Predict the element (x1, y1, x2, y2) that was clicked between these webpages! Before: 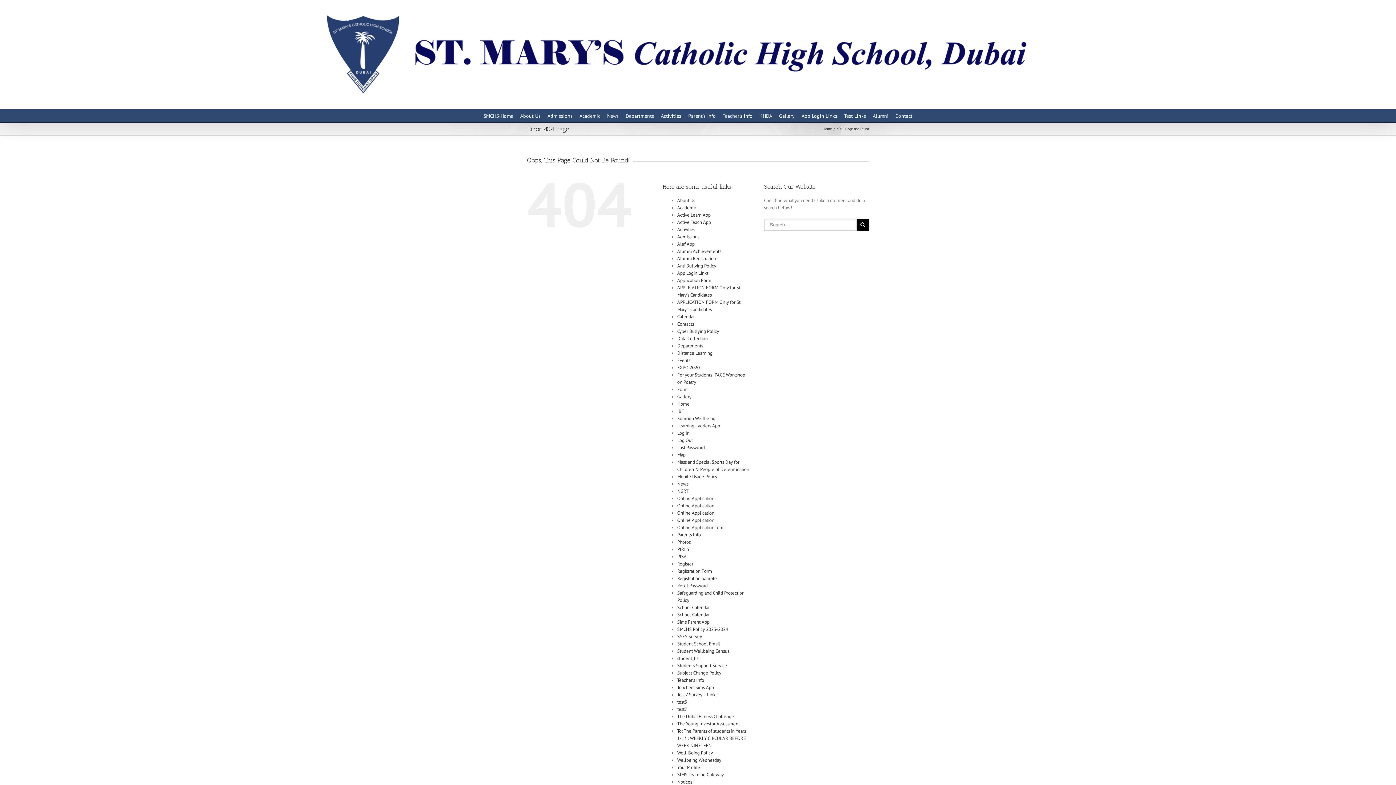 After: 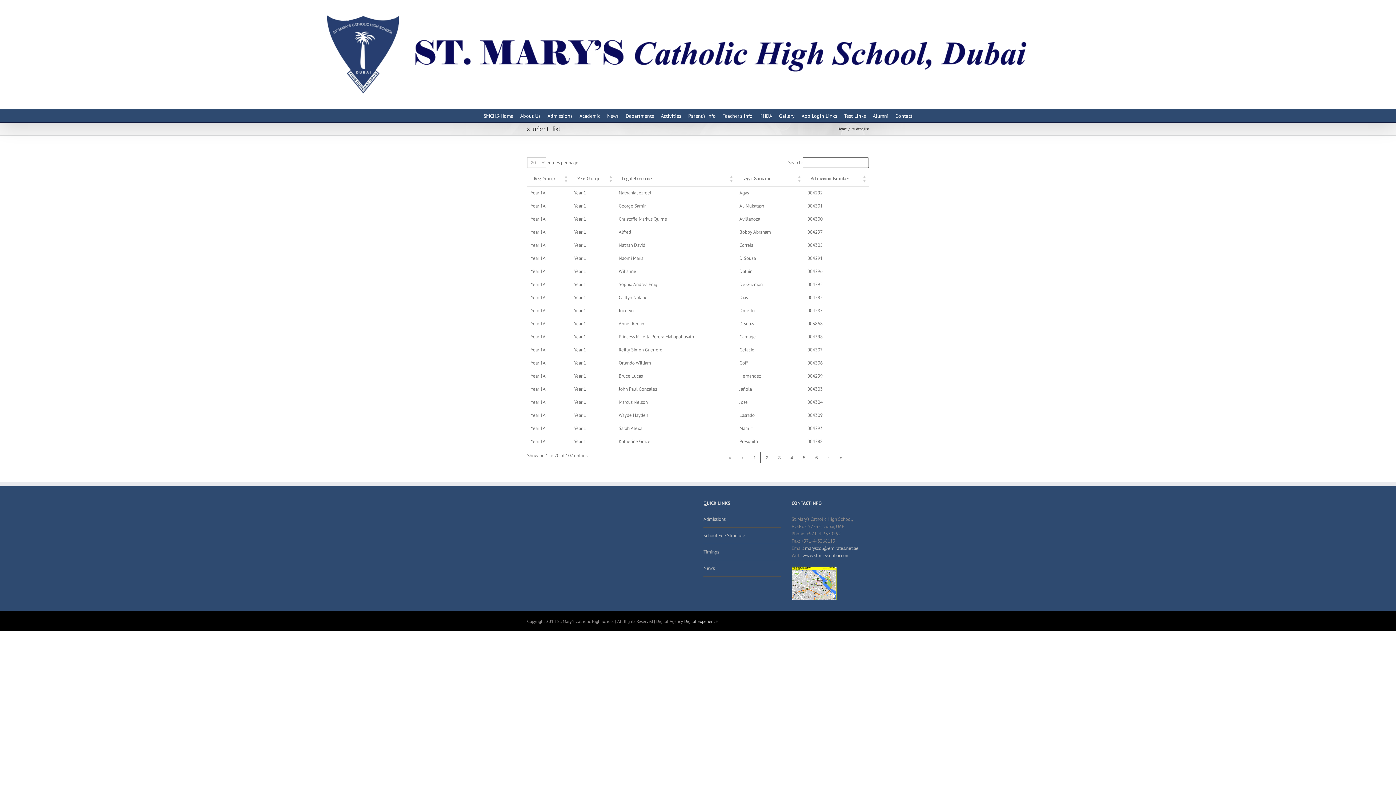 Action: label: student_list bbox: (677, 655, 699, 661)